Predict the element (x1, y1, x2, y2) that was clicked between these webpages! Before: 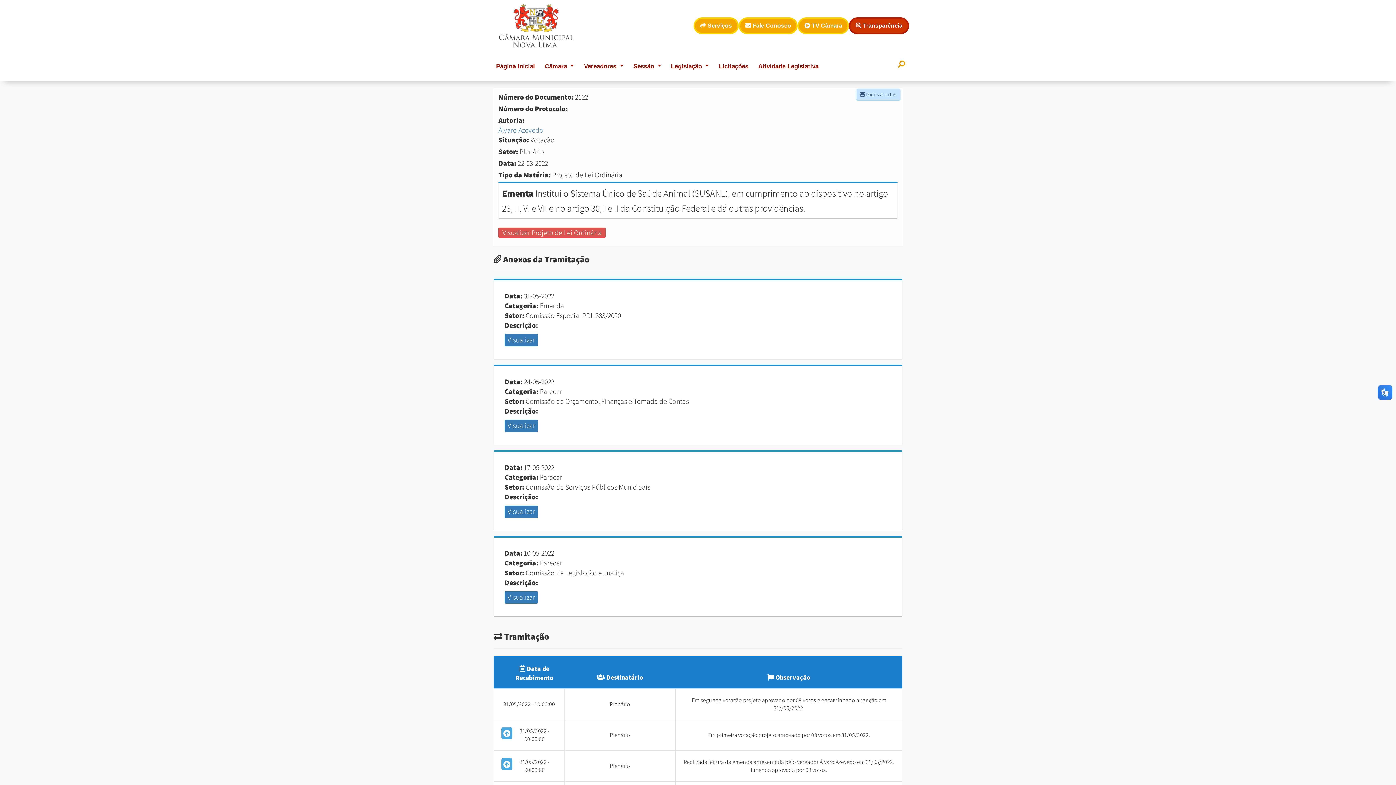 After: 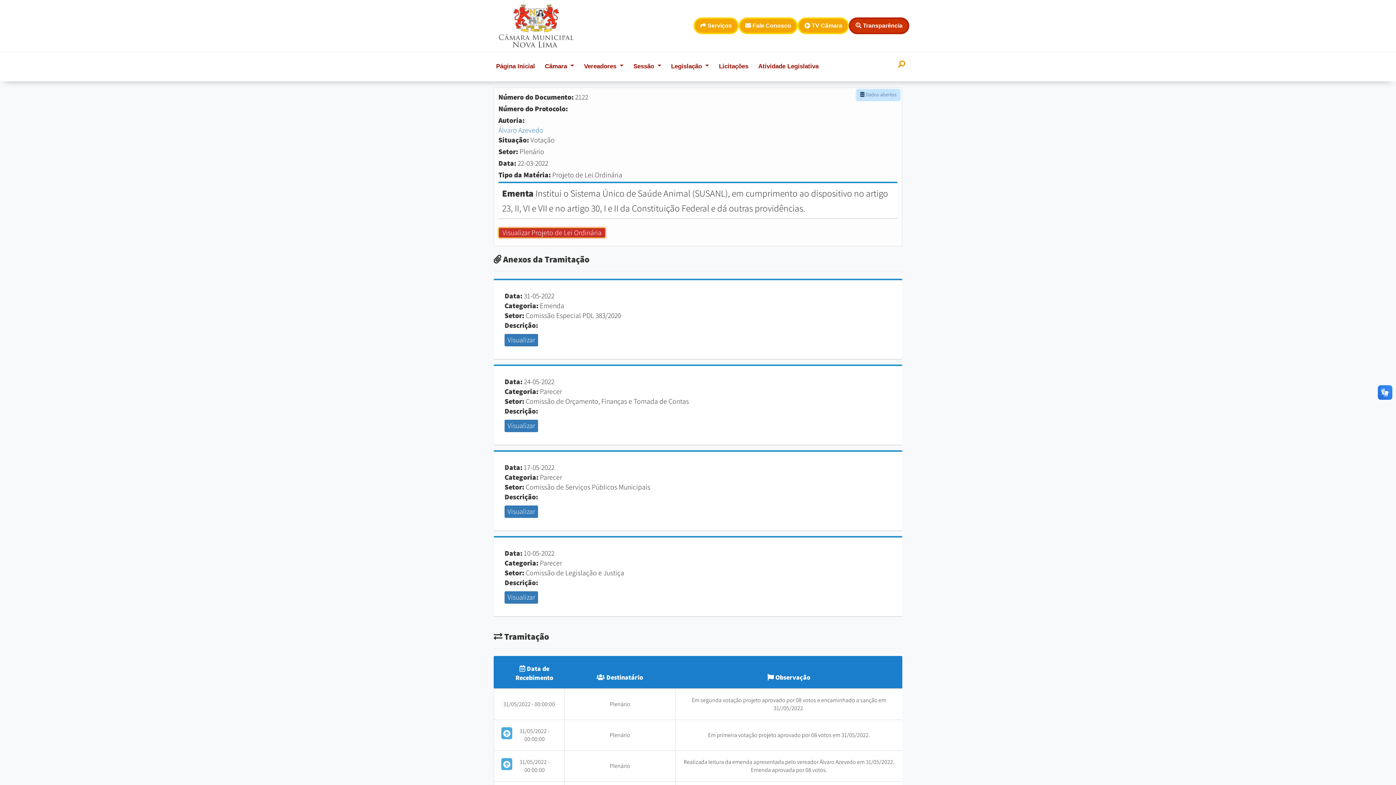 Action: label: Visualizar Projeto de Lei Ordinária bbox: (498, 227, 605, 238)